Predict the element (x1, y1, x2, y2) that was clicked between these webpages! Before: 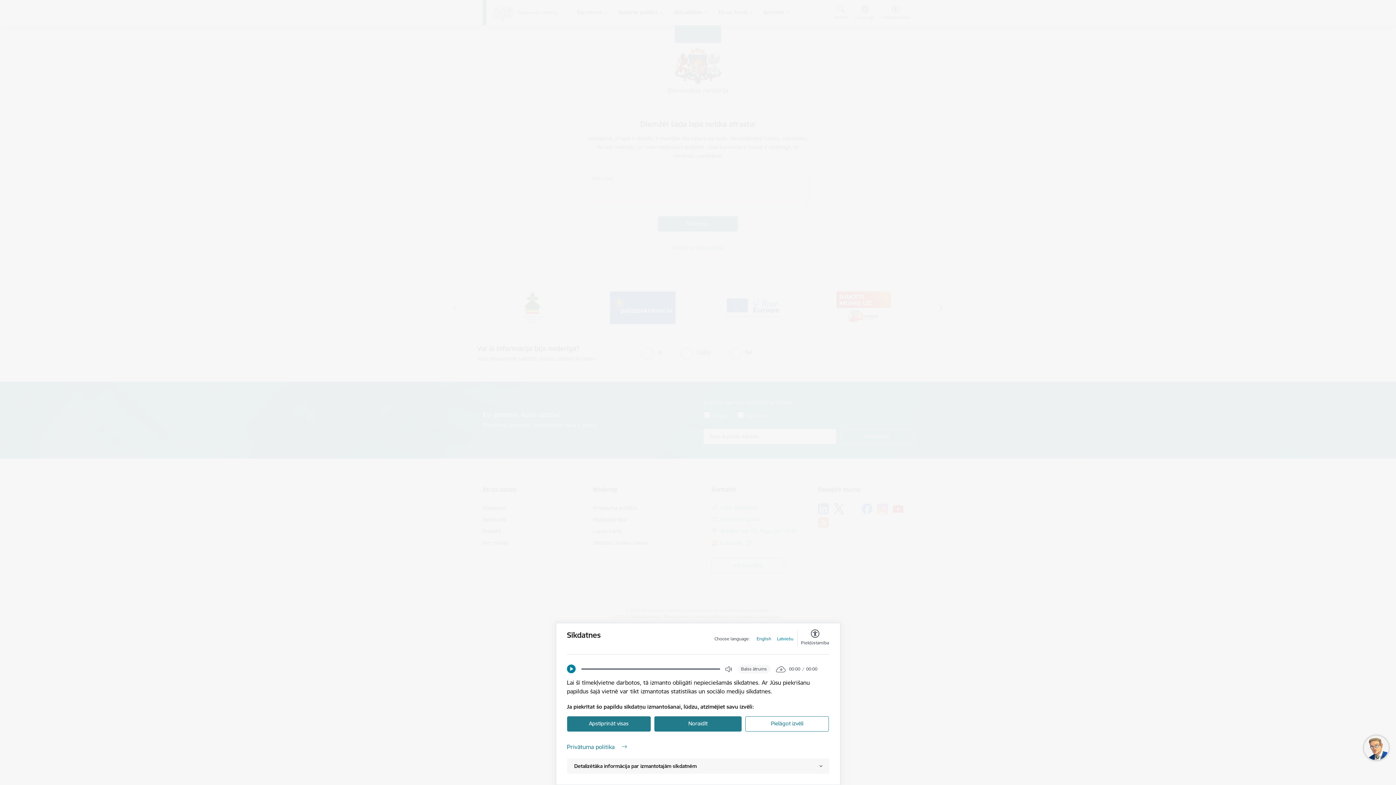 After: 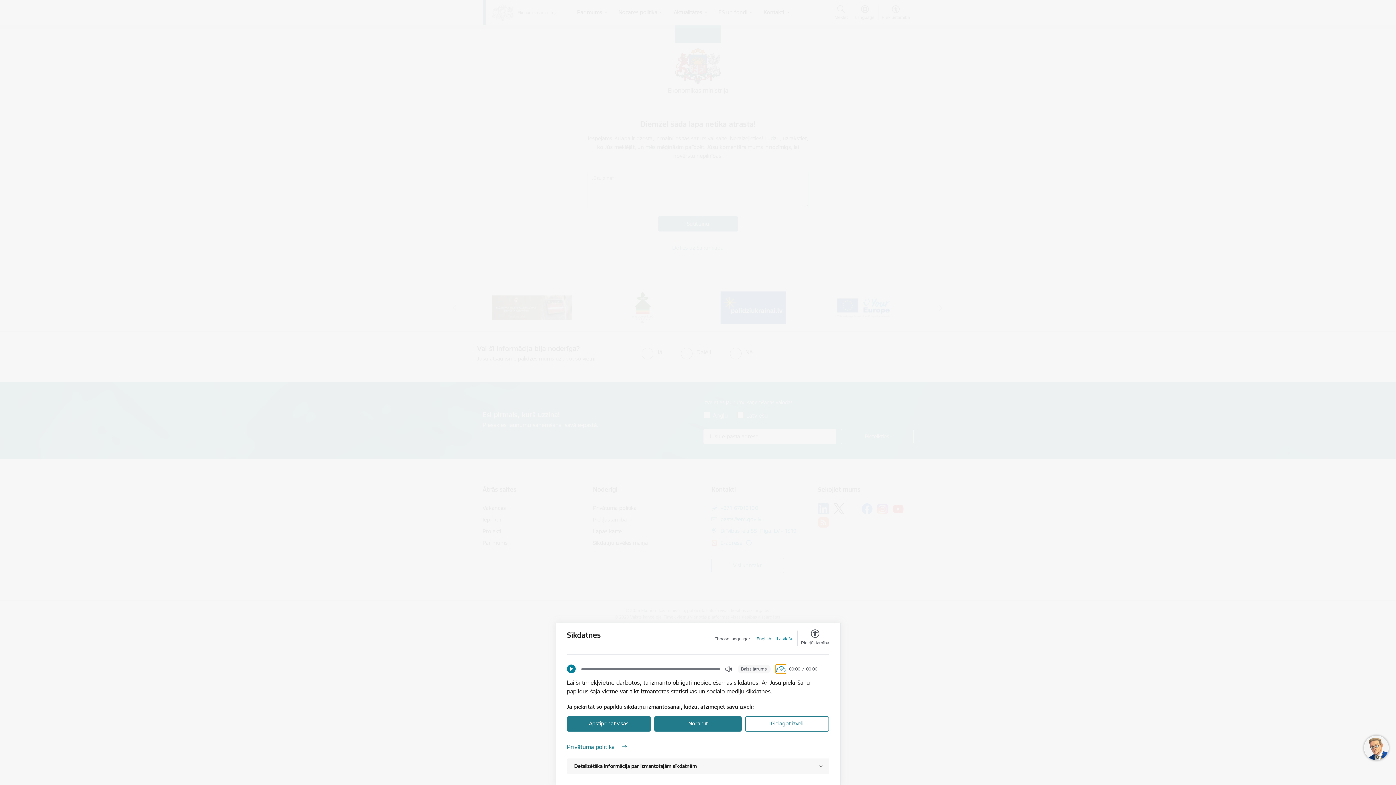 Action: bbox: (776, 665, 785, 673) label: Download